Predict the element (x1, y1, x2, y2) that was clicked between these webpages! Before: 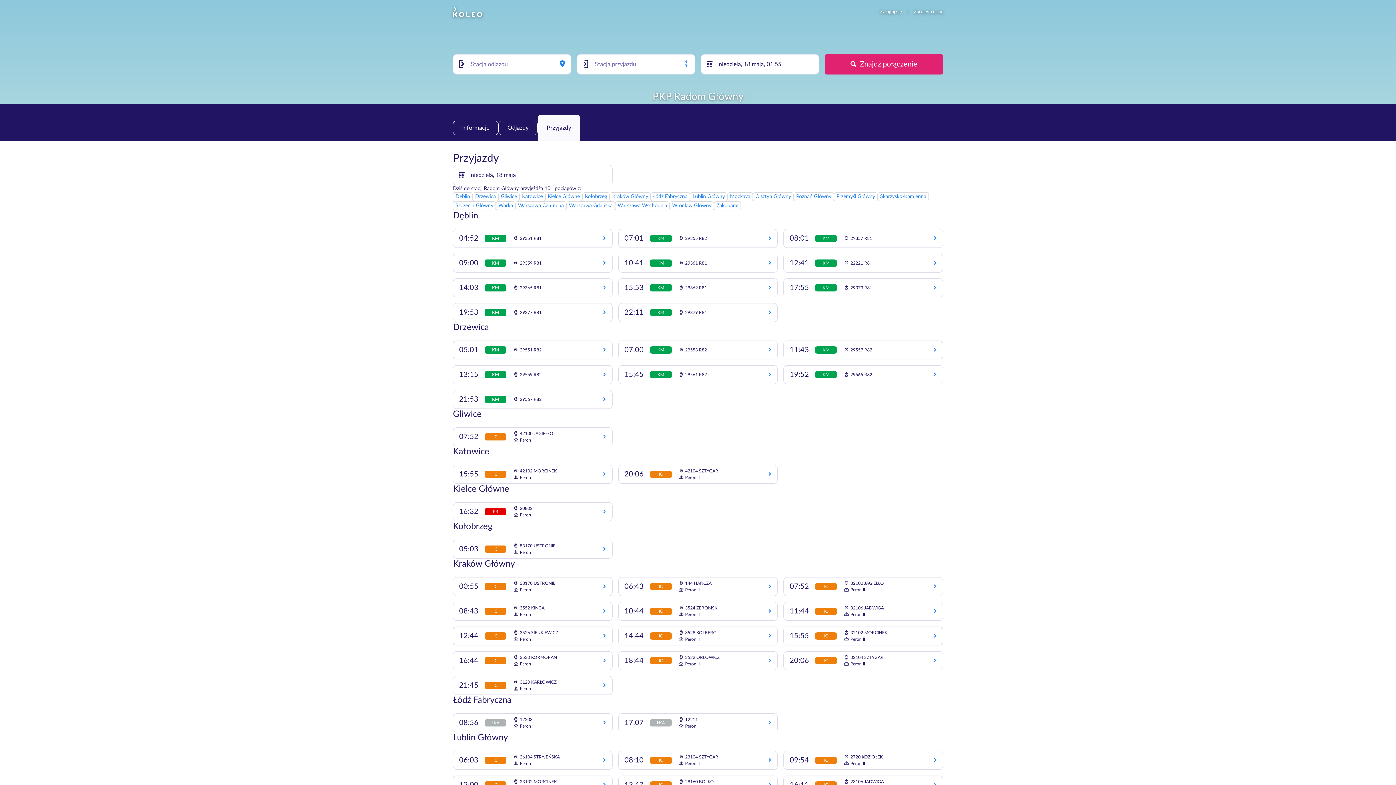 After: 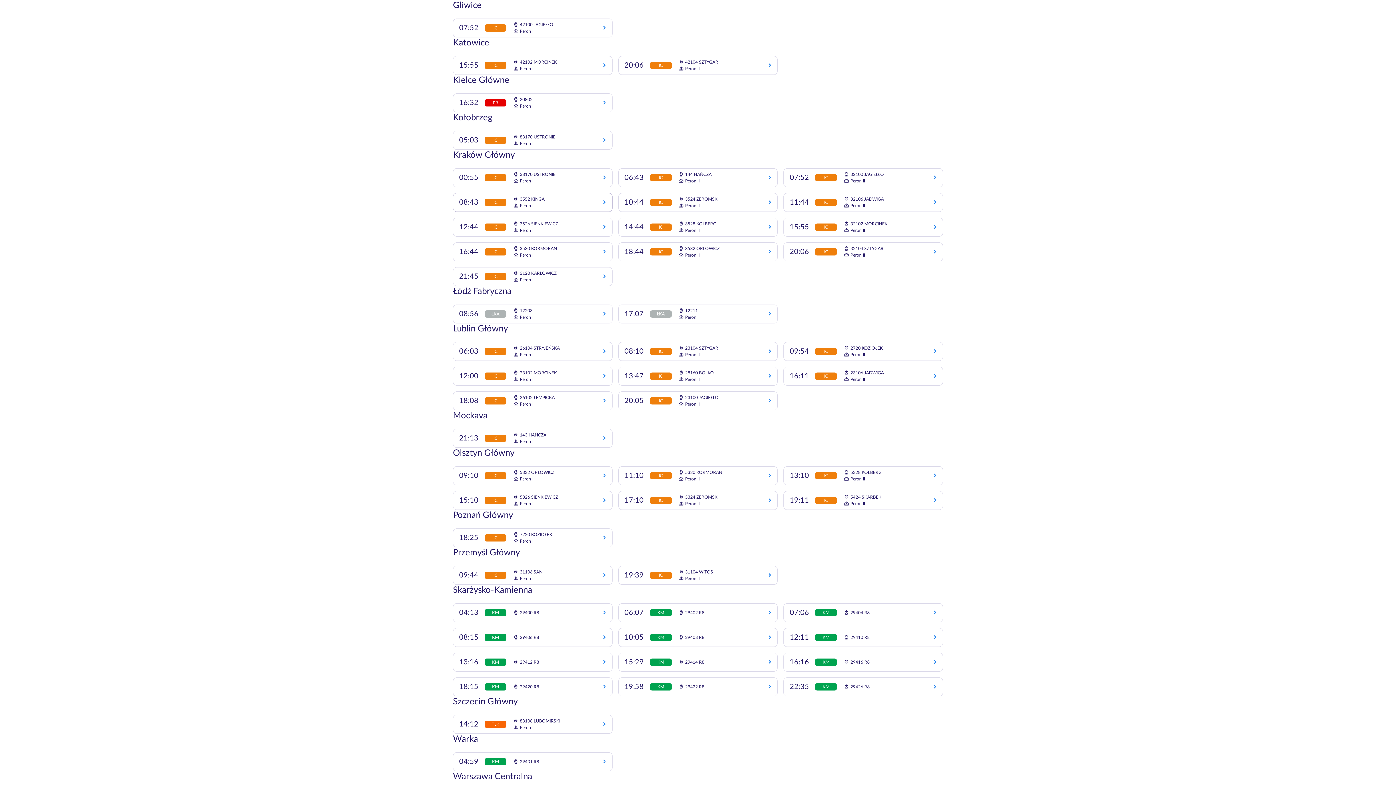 Action: label: Gliwice bbox: (498, 192, 519, 201)